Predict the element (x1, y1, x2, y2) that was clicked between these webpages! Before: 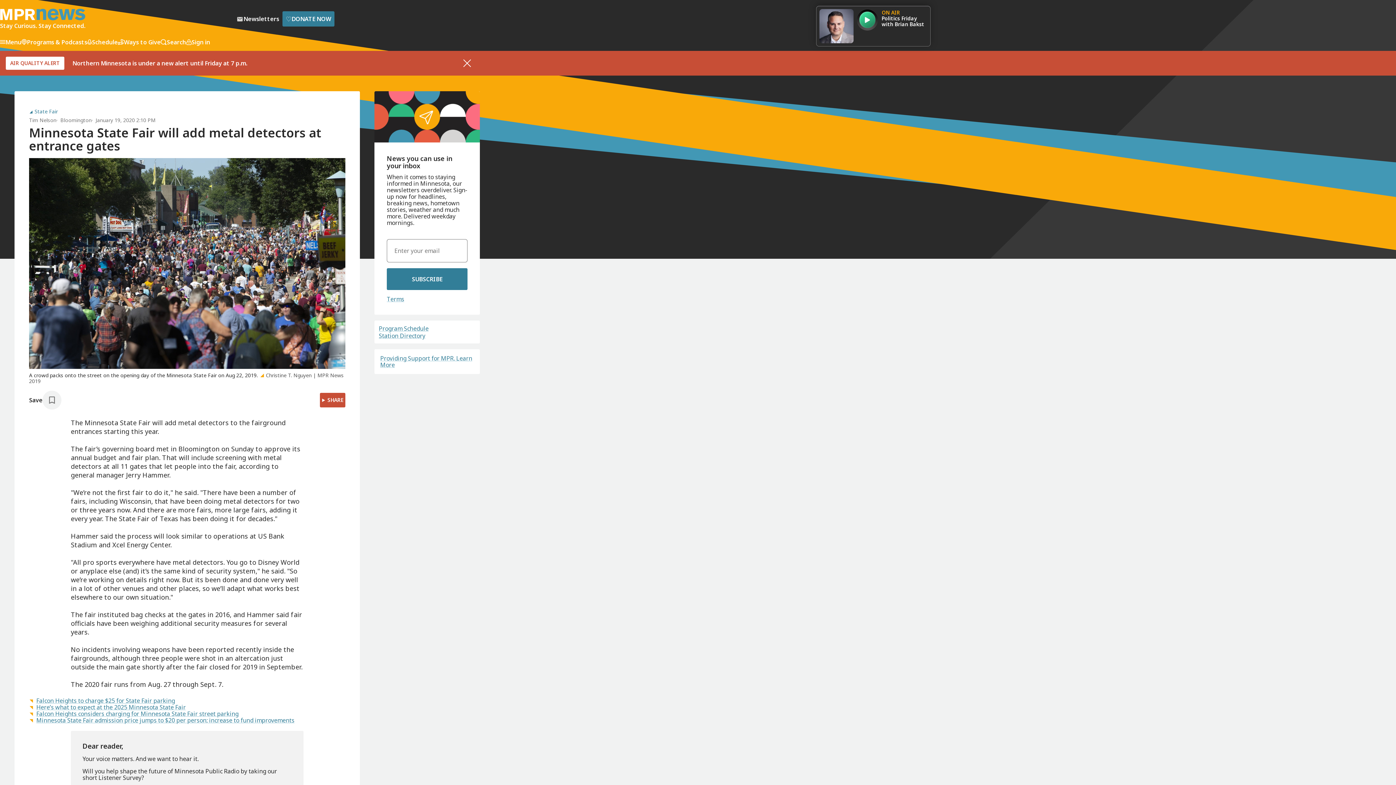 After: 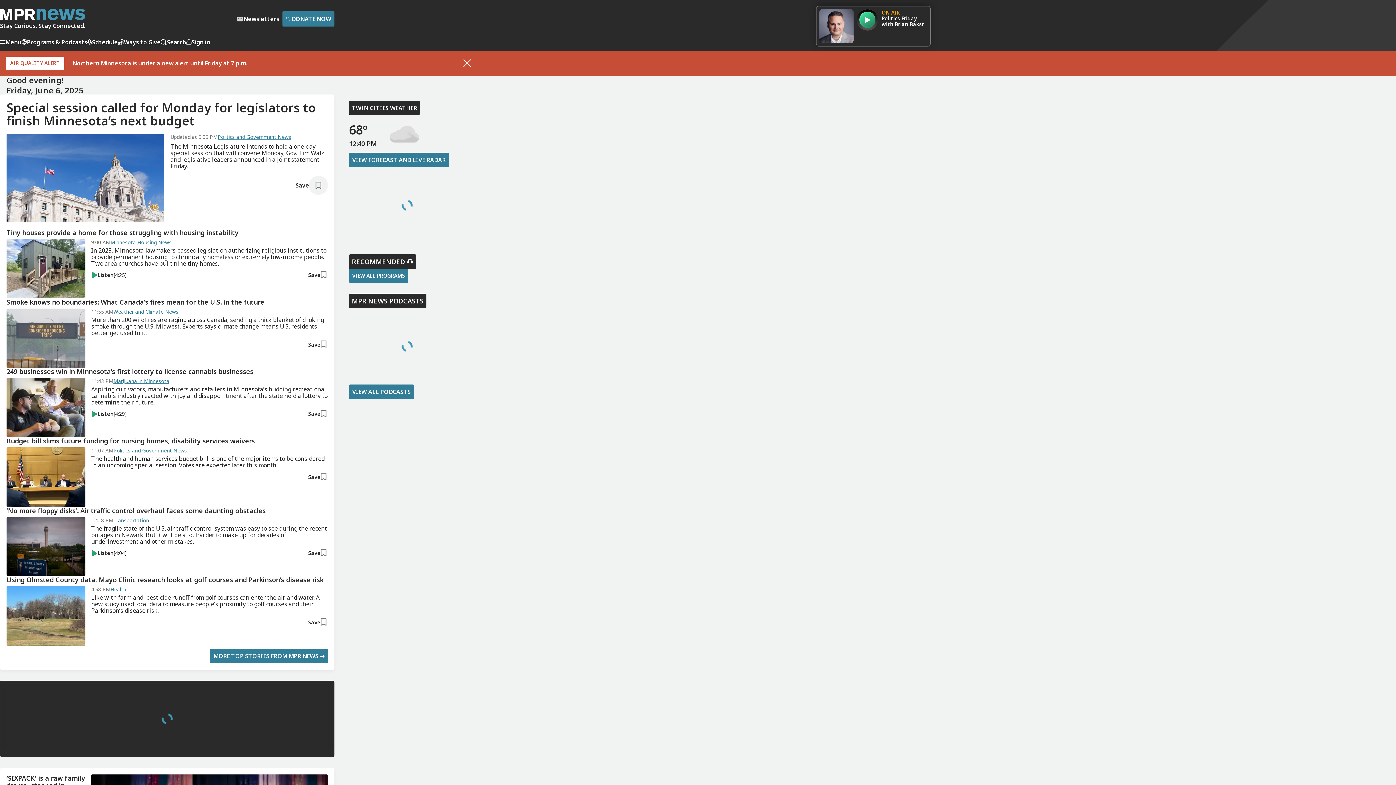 Action: label: Stay Curious. Stay Connected. bbox: (0, 8, 85, 29)